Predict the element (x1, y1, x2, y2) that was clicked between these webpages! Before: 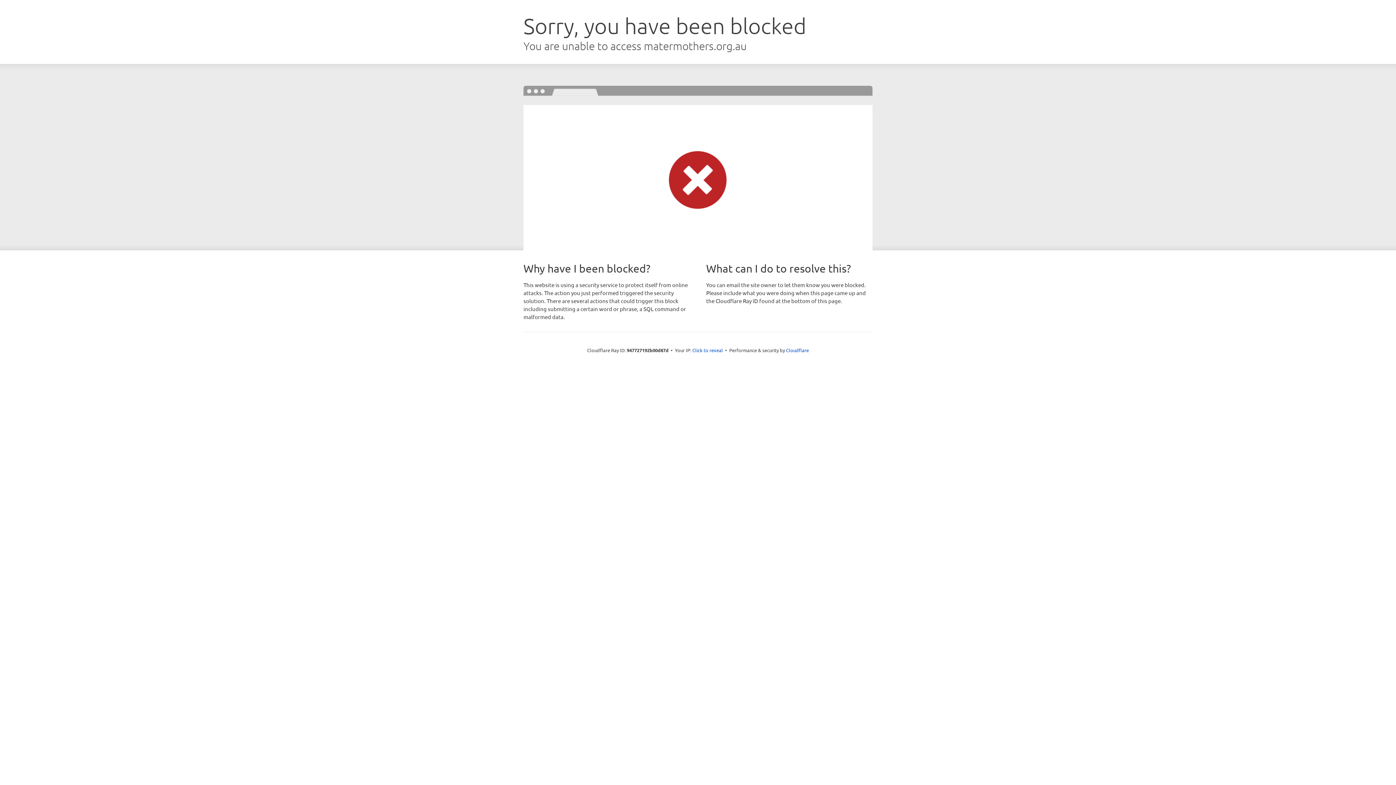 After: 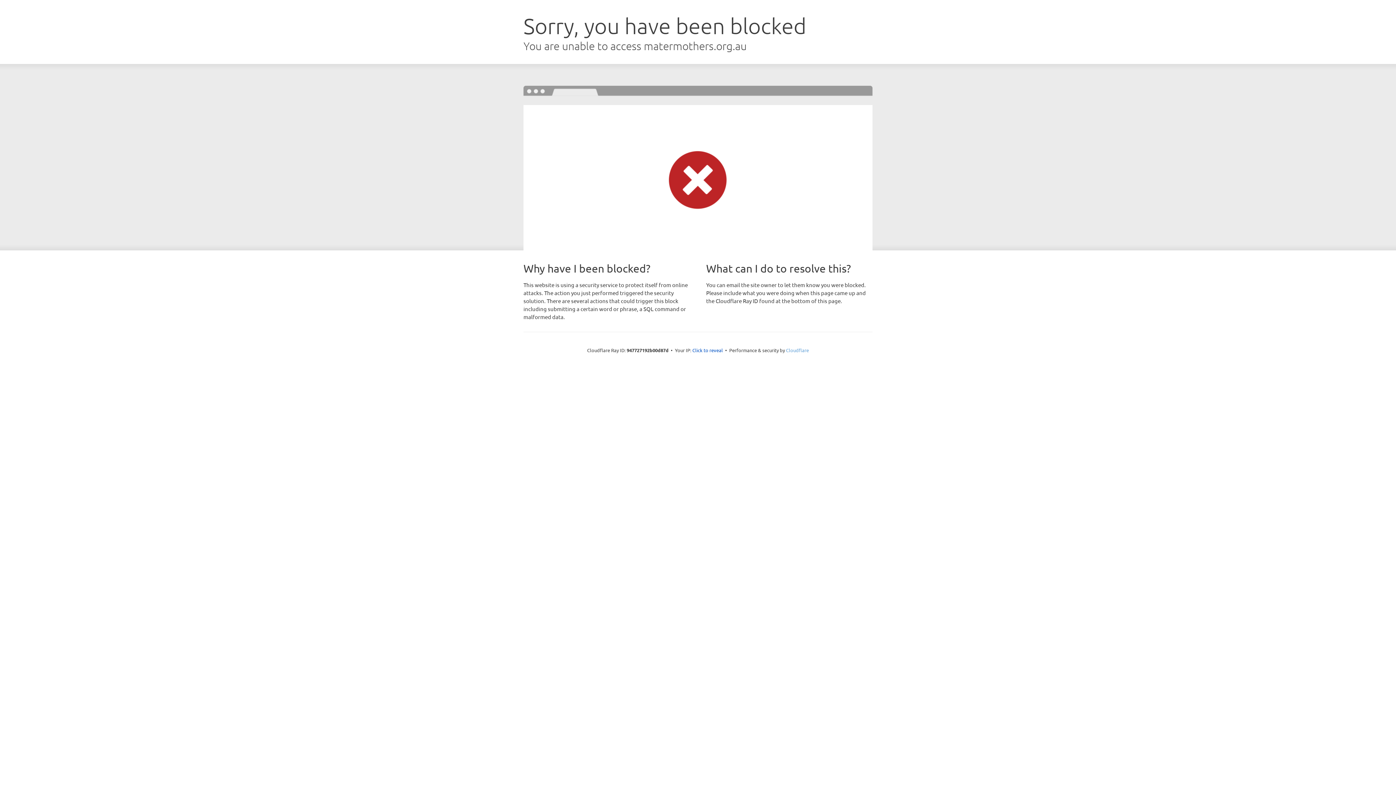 Action: bbox: (786, 347, 809, 353) label: Cloudflare